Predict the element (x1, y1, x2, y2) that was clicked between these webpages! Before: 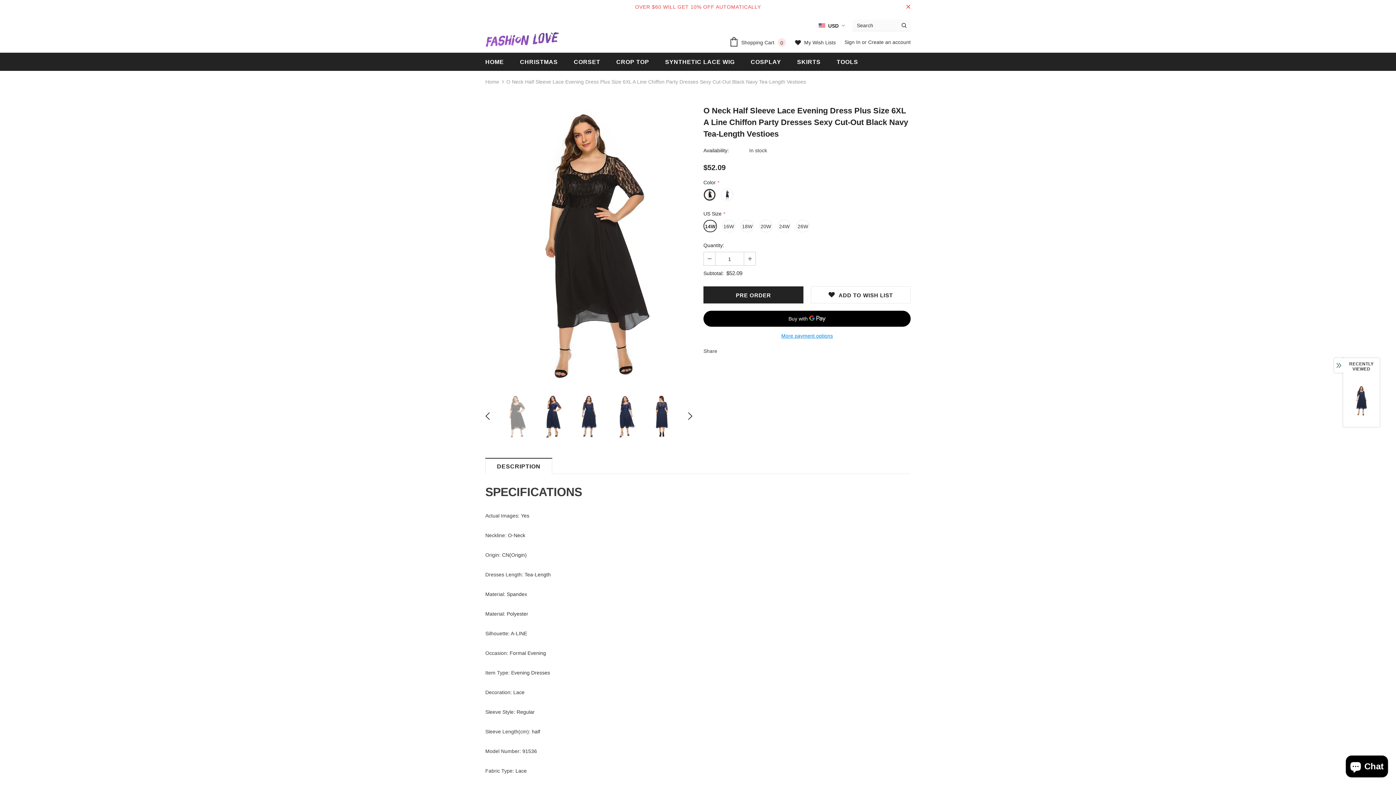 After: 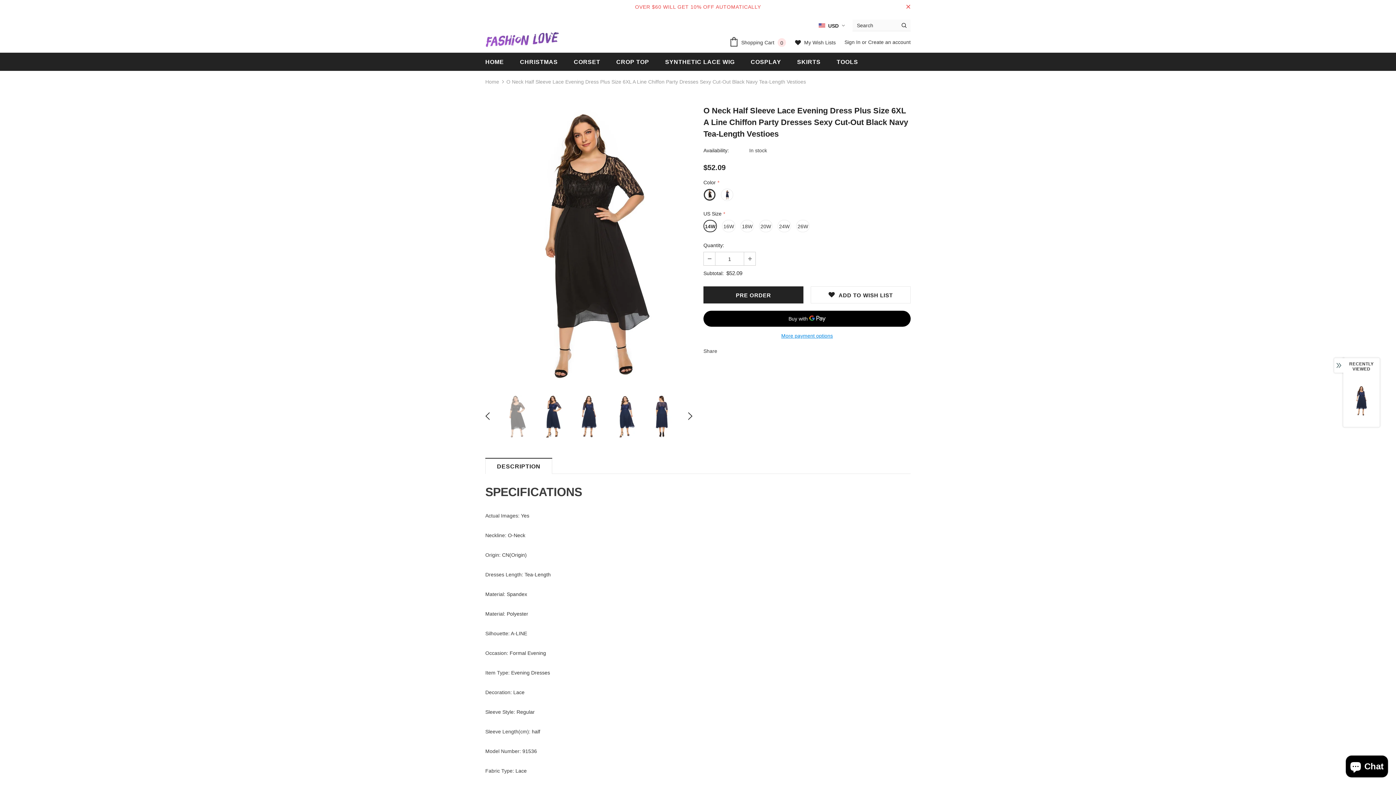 Action: bbox: (704, 252, 715, 265)